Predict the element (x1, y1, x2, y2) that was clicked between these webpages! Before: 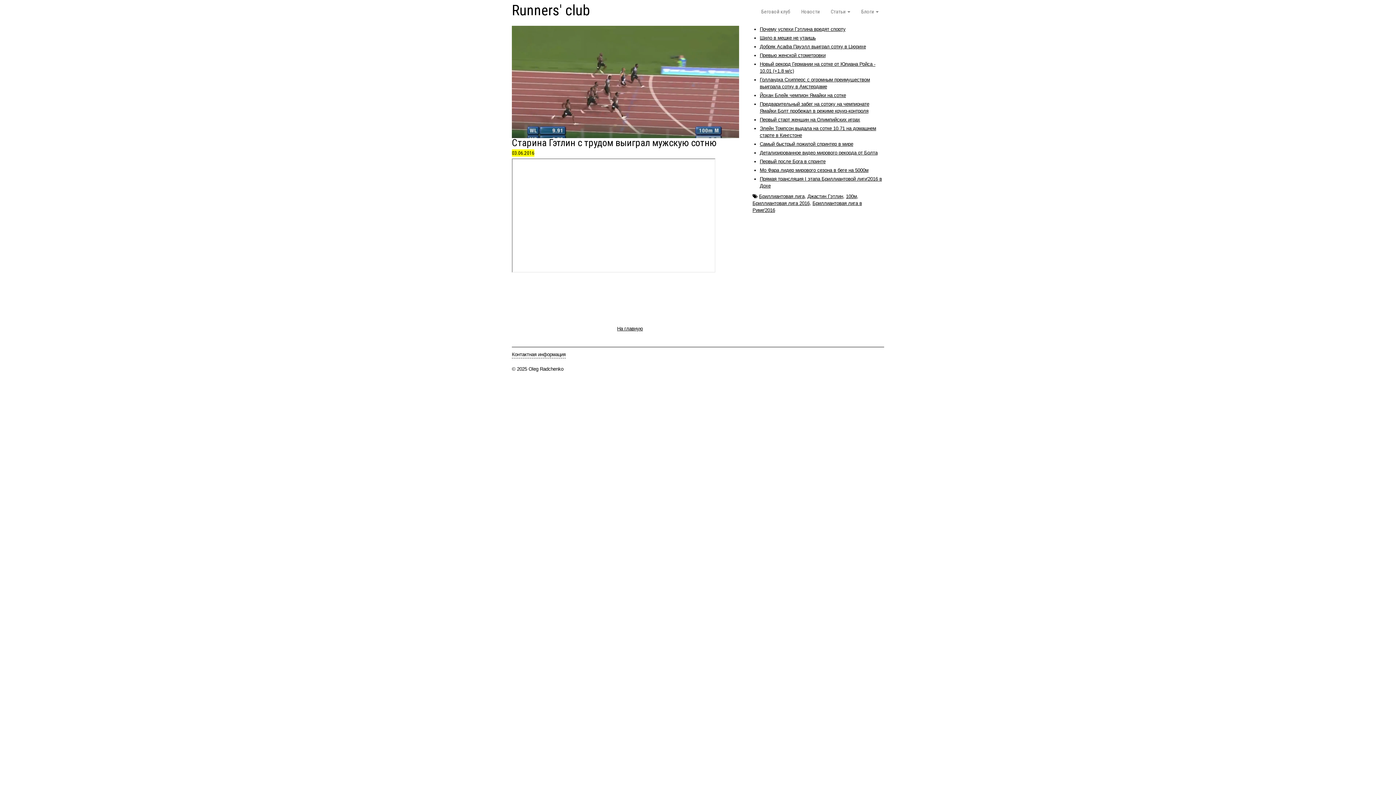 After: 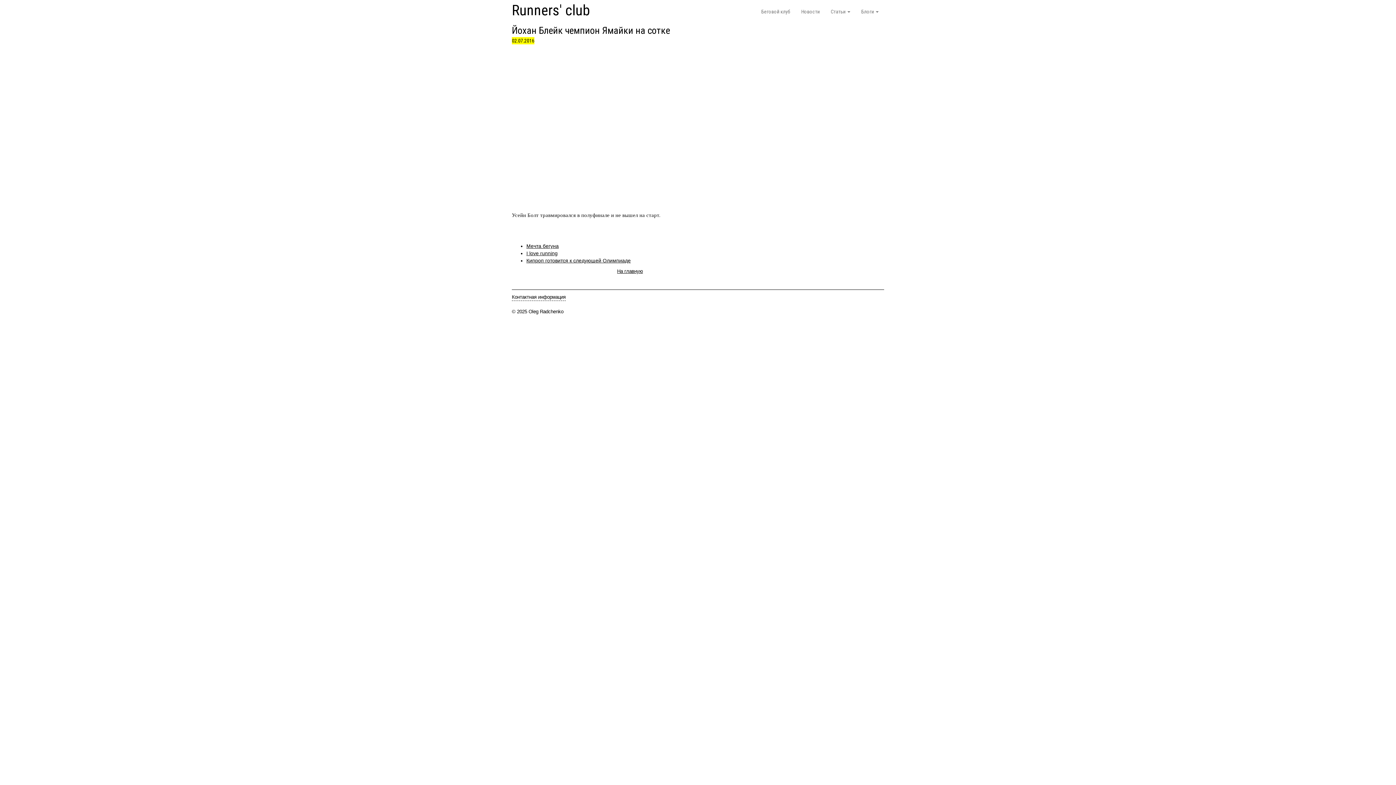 Action: label: Йохан Блейк чемпион Ямайки на сотке bbox: (760, 92, 846, 98)